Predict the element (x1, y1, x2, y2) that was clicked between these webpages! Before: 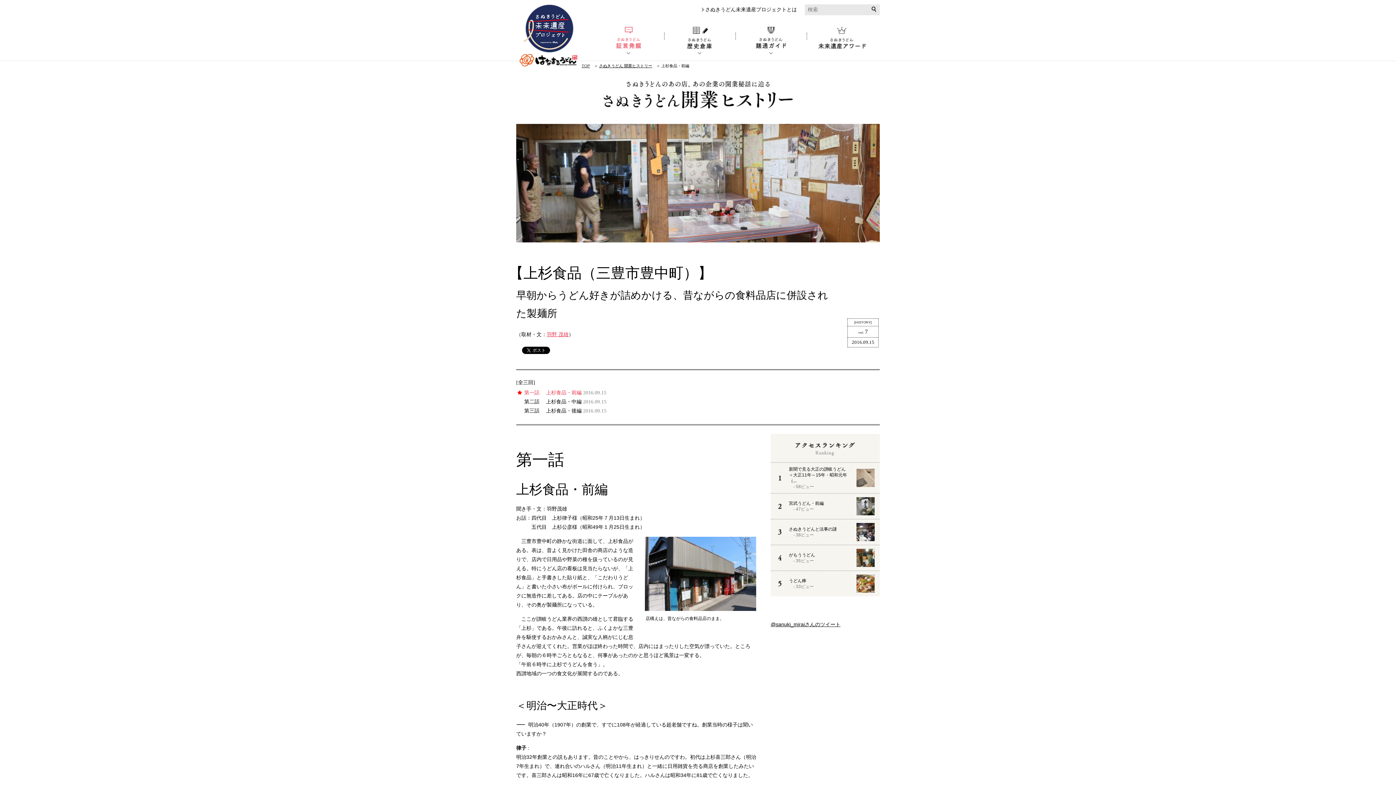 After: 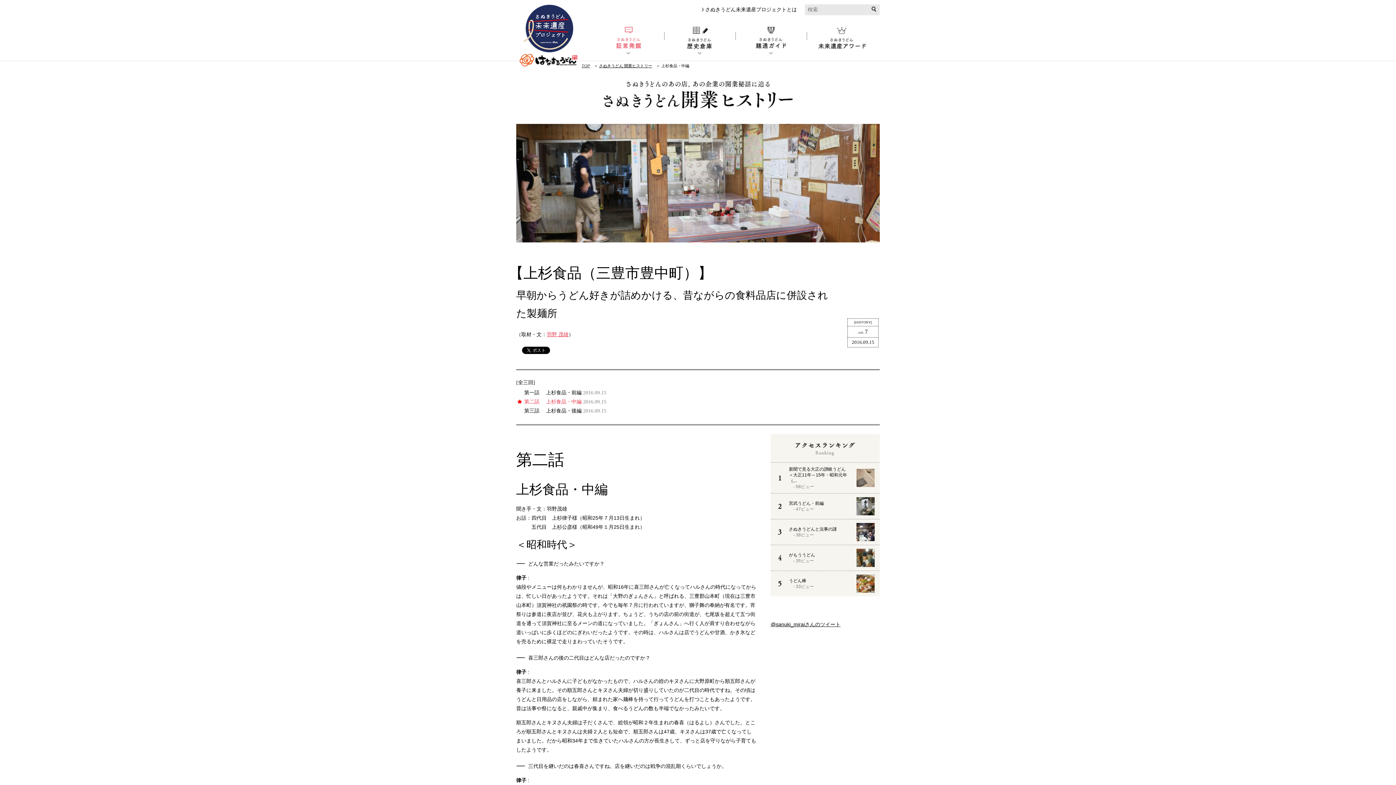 Action: label: 第二話　 上杉食品・中編 2016.09.15 bbox: (524, 399, 606, 405)